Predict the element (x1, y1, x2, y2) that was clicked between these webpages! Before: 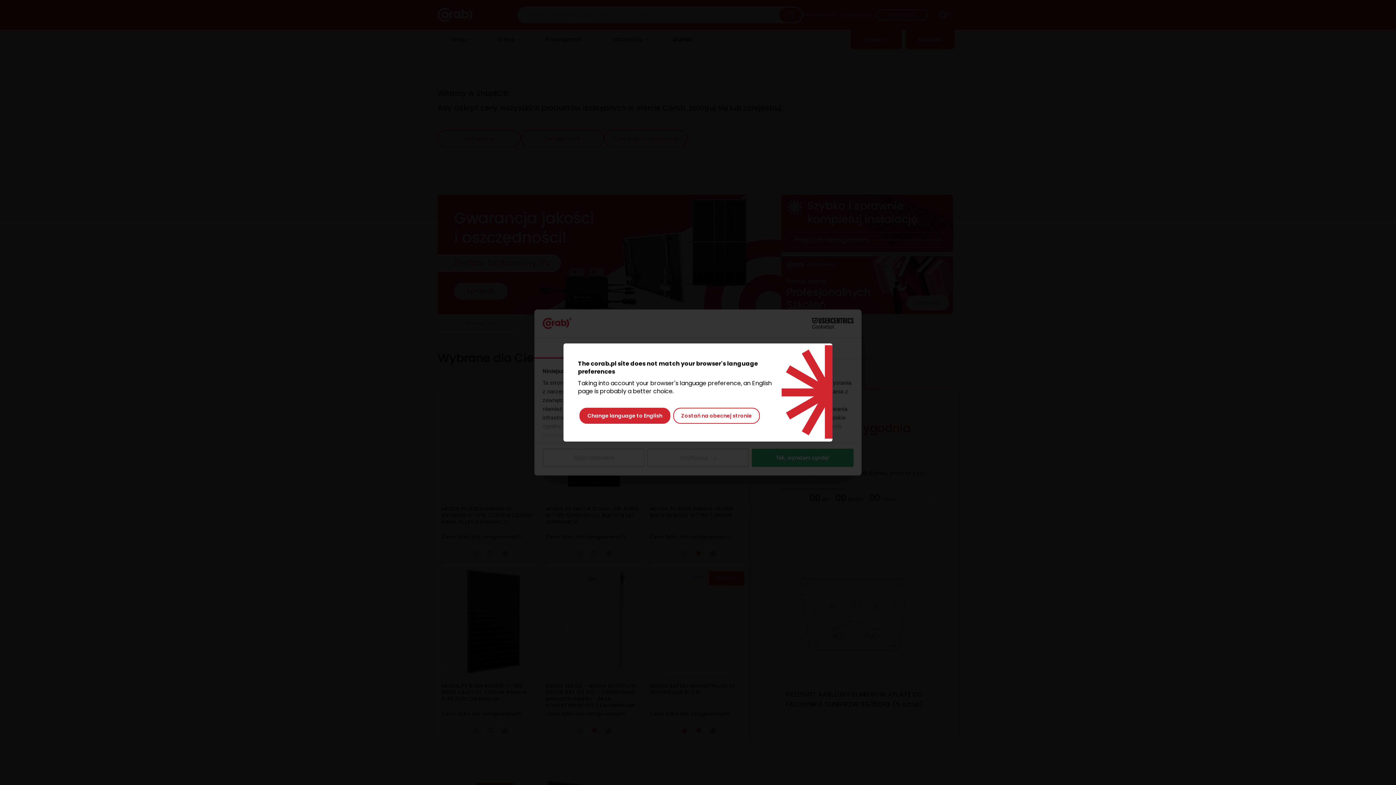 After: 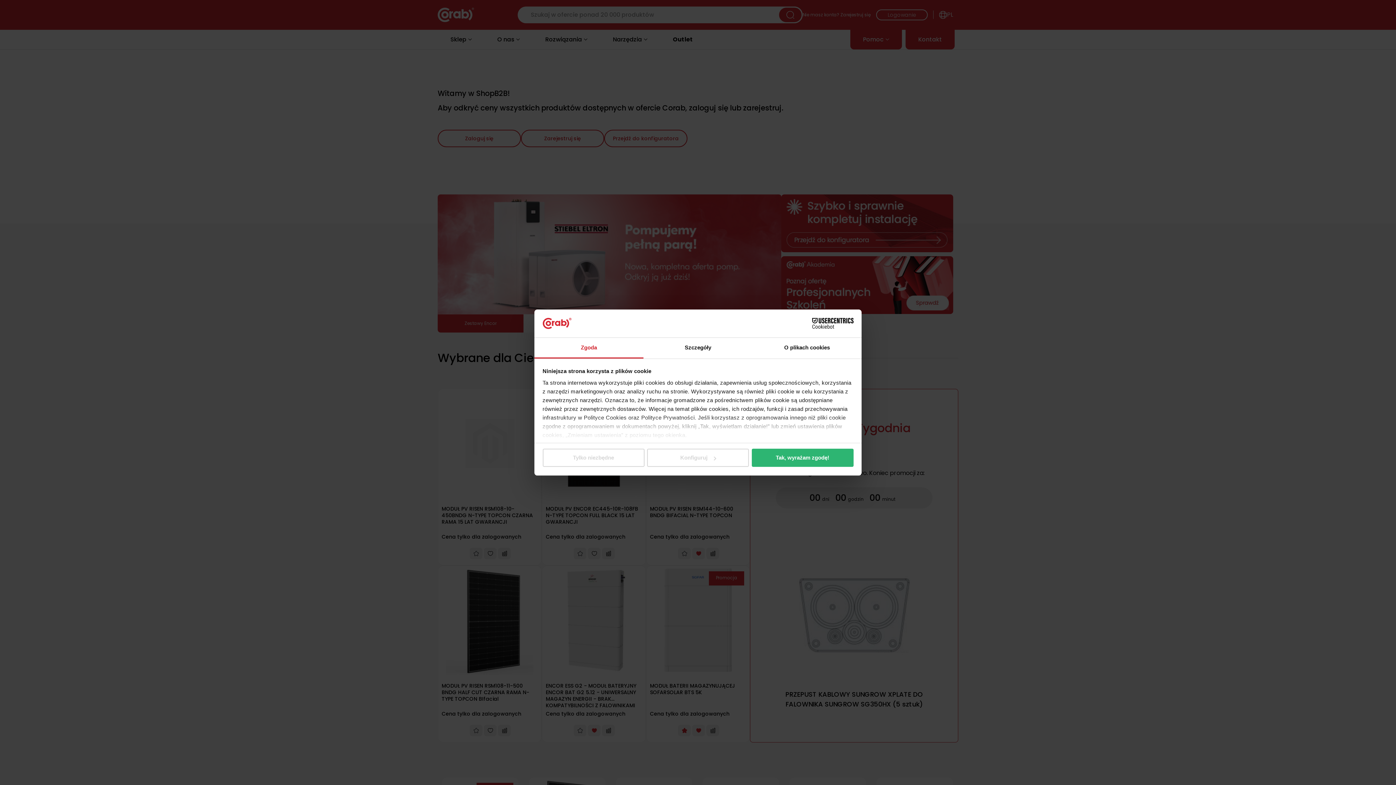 Action: bbox: (673, 408, 760, 424) label: Zostań na obecnej stronie